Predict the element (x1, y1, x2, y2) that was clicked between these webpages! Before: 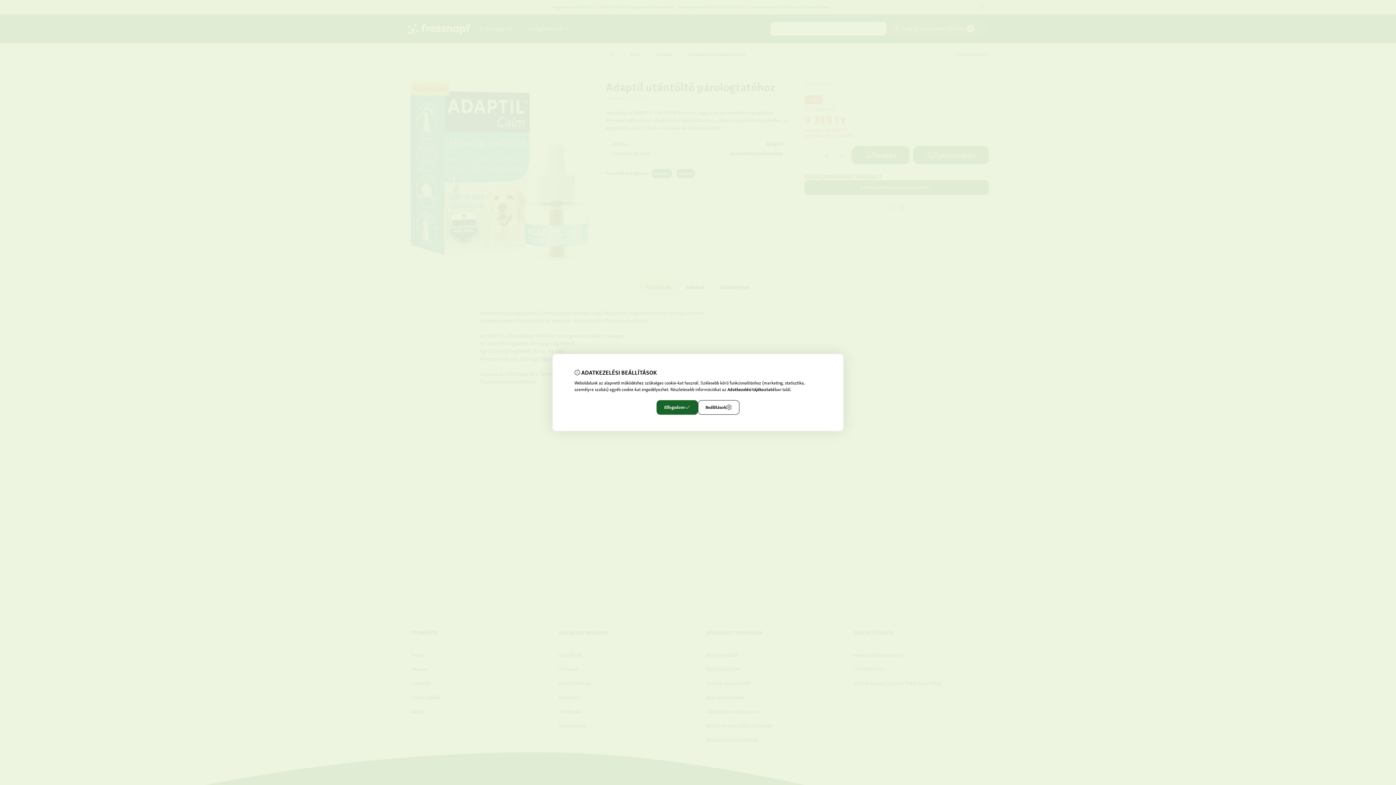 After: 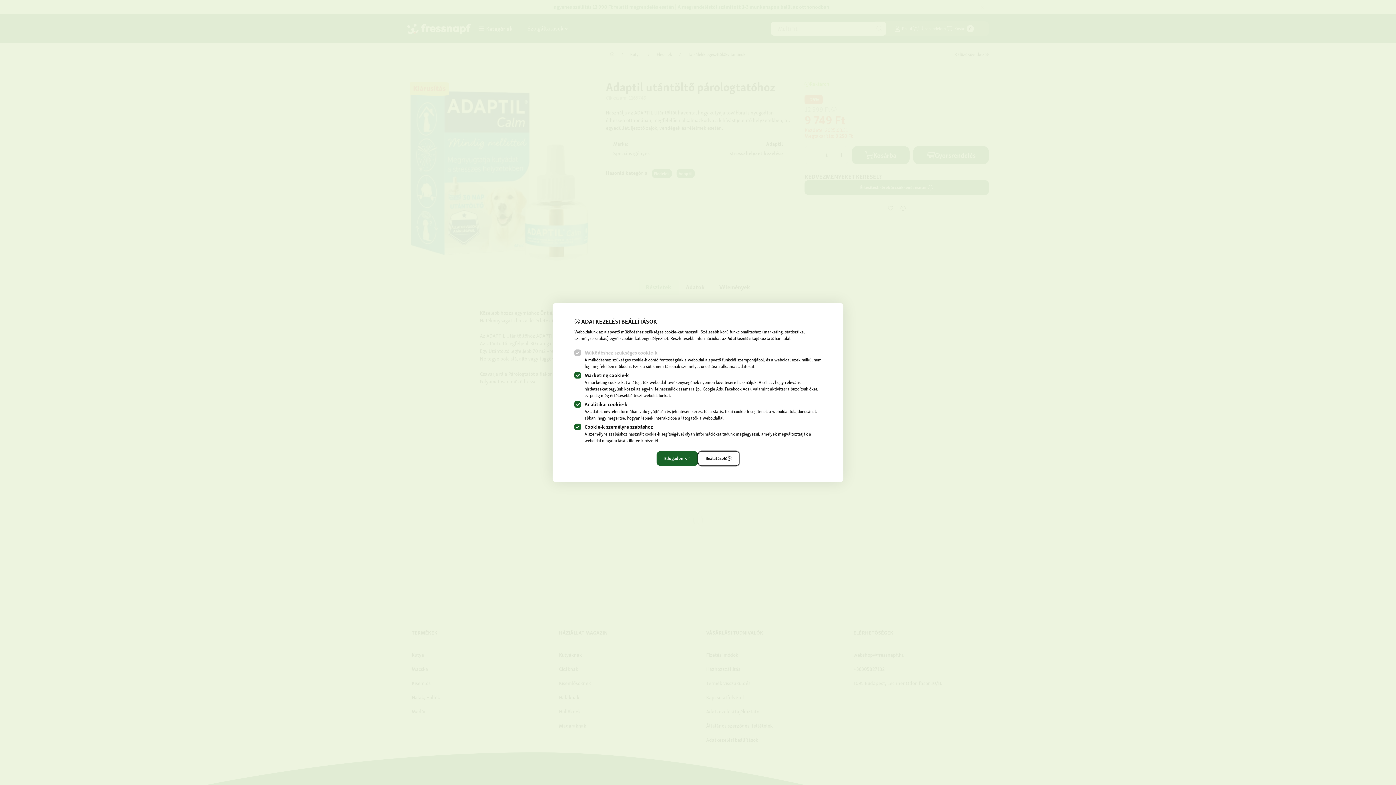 Action: bbox: (698, 400, 739, 414) label: Beállítások